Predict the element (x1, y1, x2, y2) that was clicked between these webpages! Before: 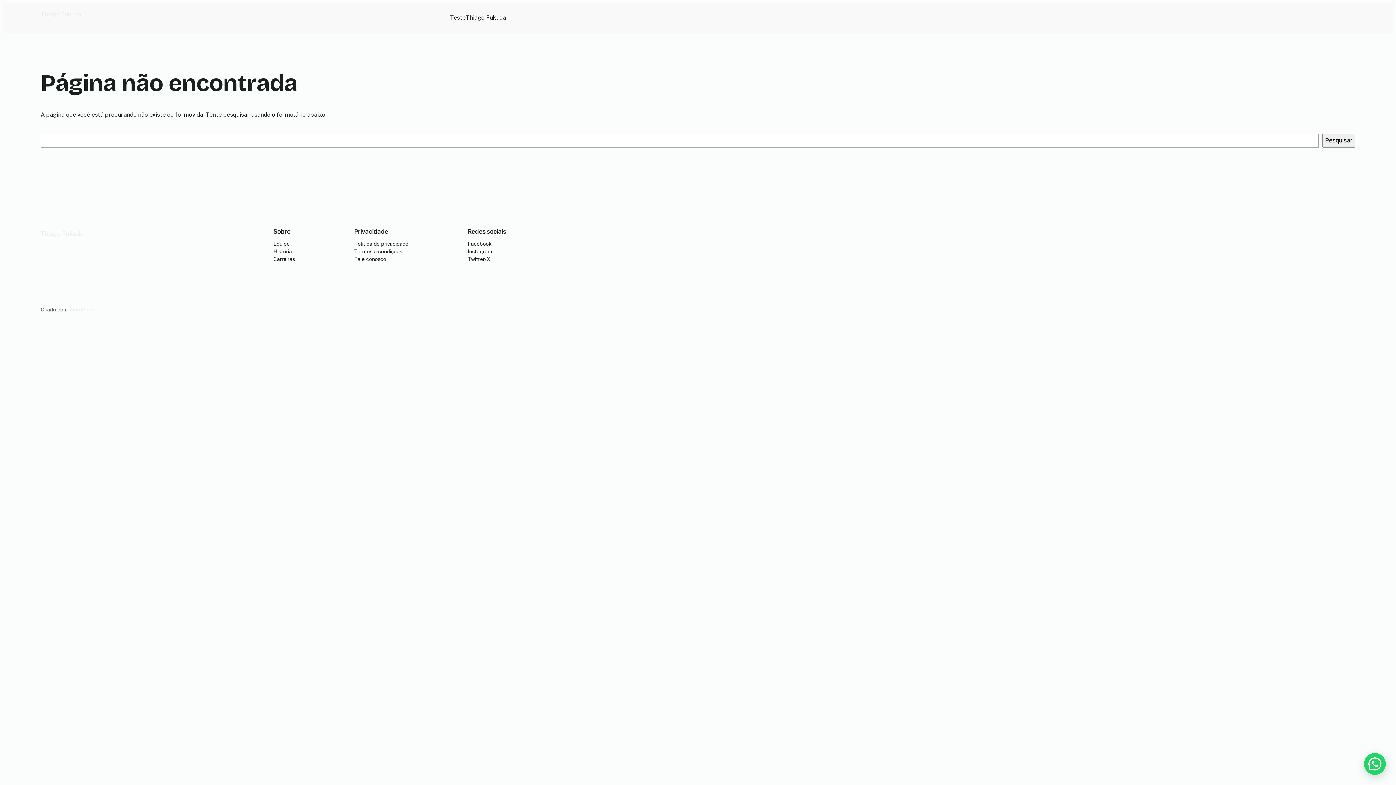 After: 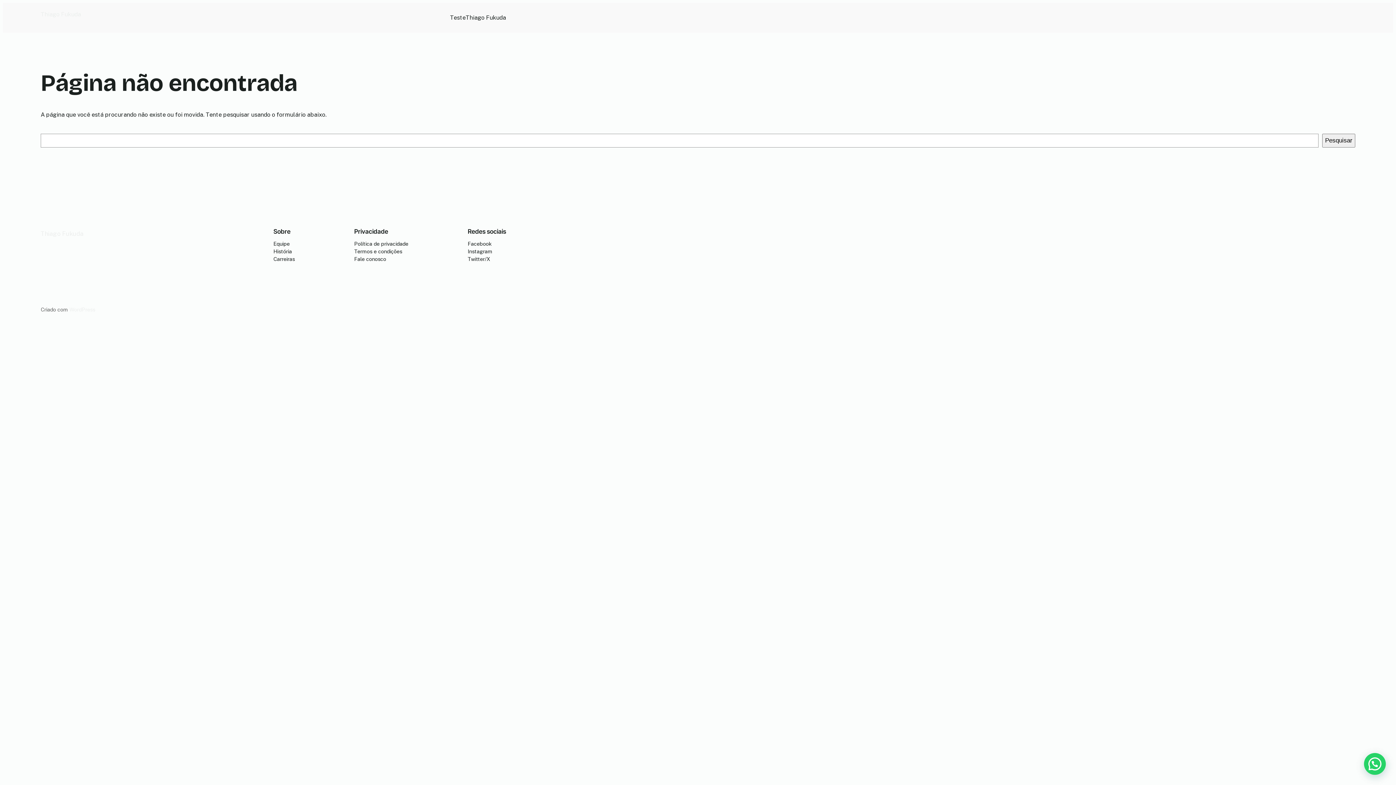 Action: bbox: (273, 255, 294, 262) label: Carreiras